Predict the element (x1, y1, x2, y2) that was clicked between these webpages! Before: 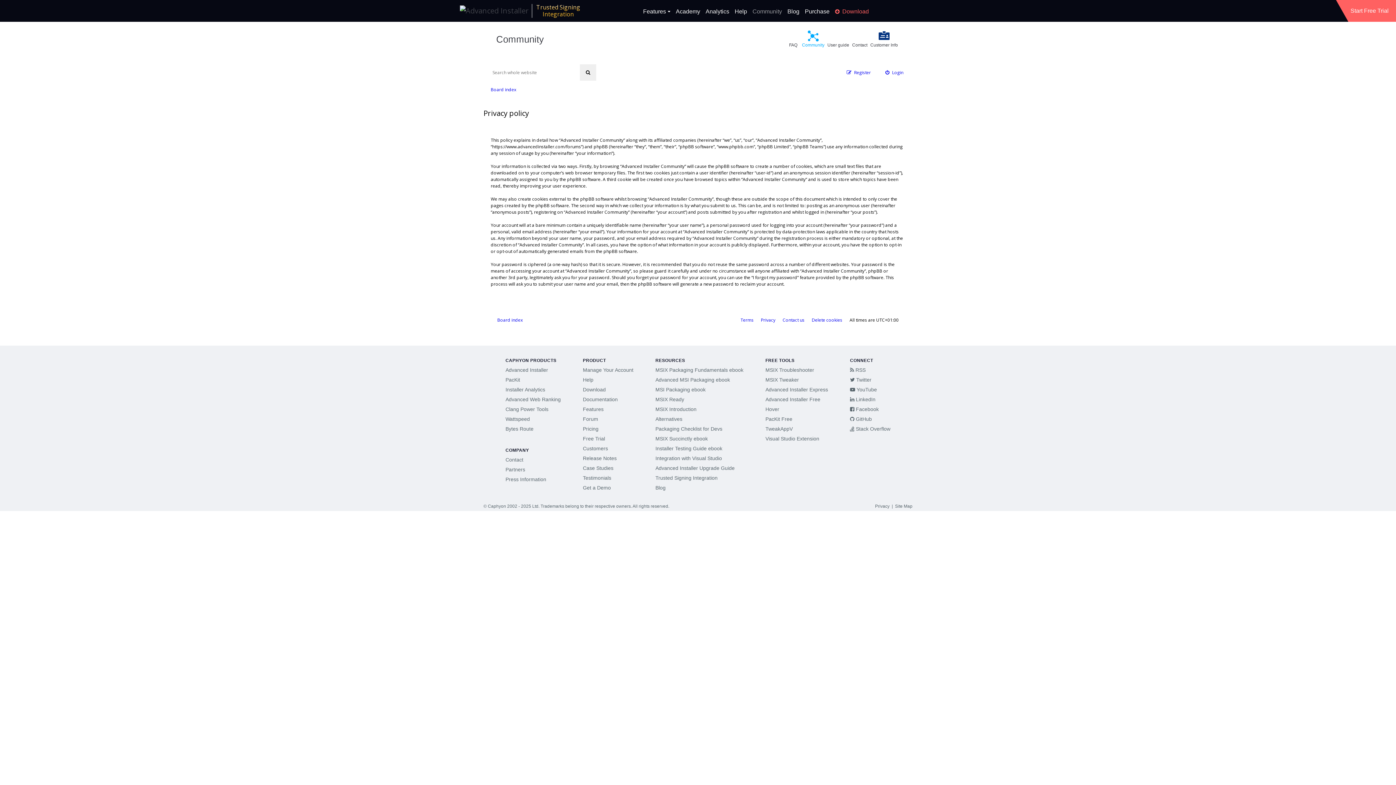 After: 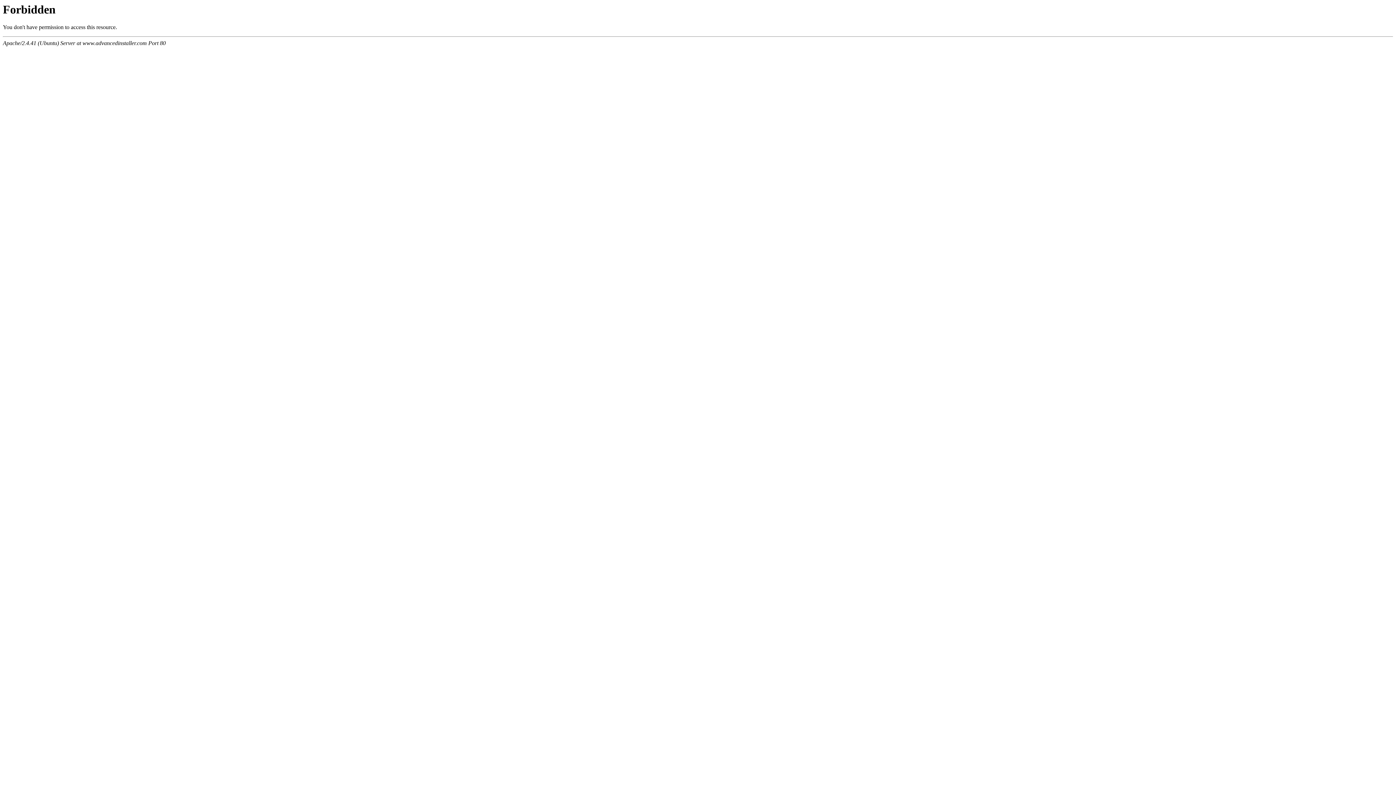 Action: label: Contact bbox: (505, 456, 523, 463)